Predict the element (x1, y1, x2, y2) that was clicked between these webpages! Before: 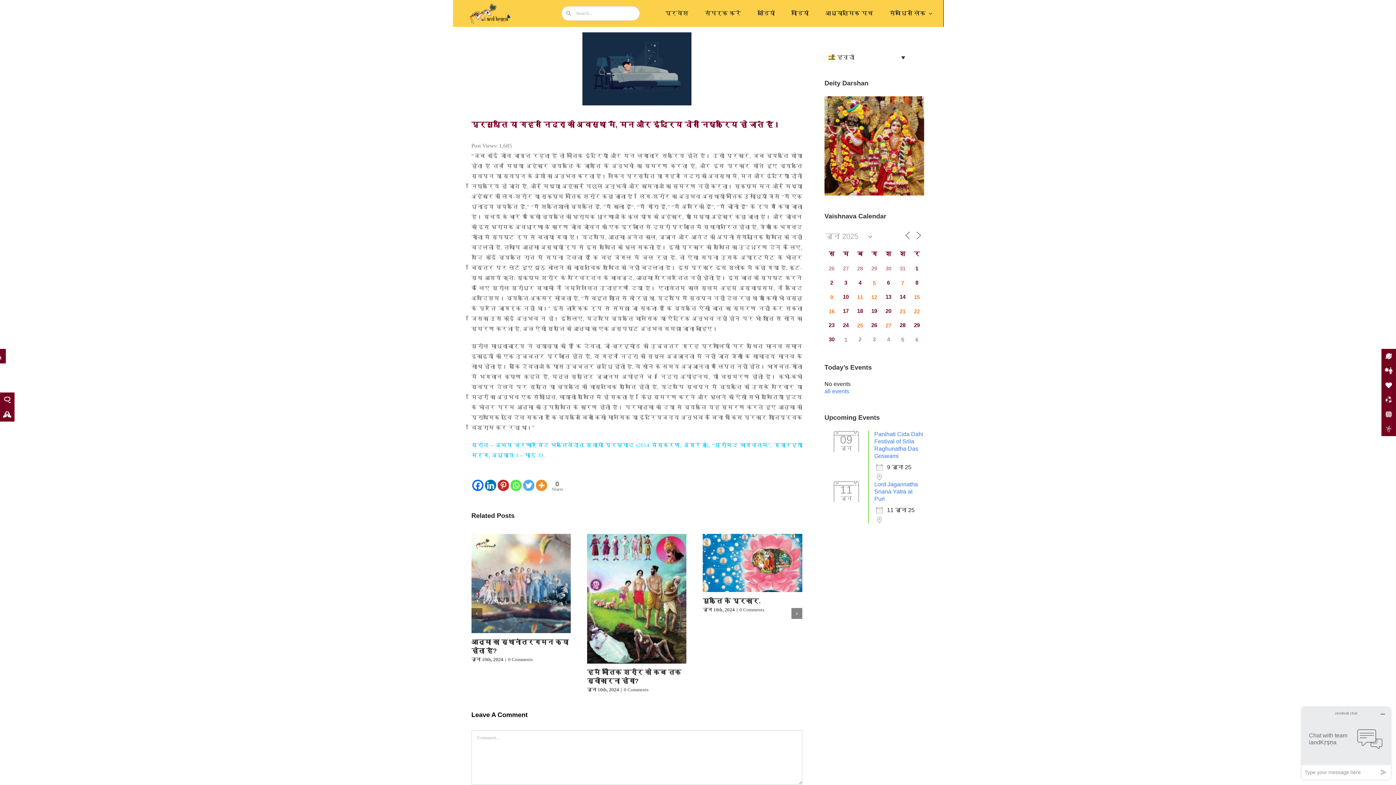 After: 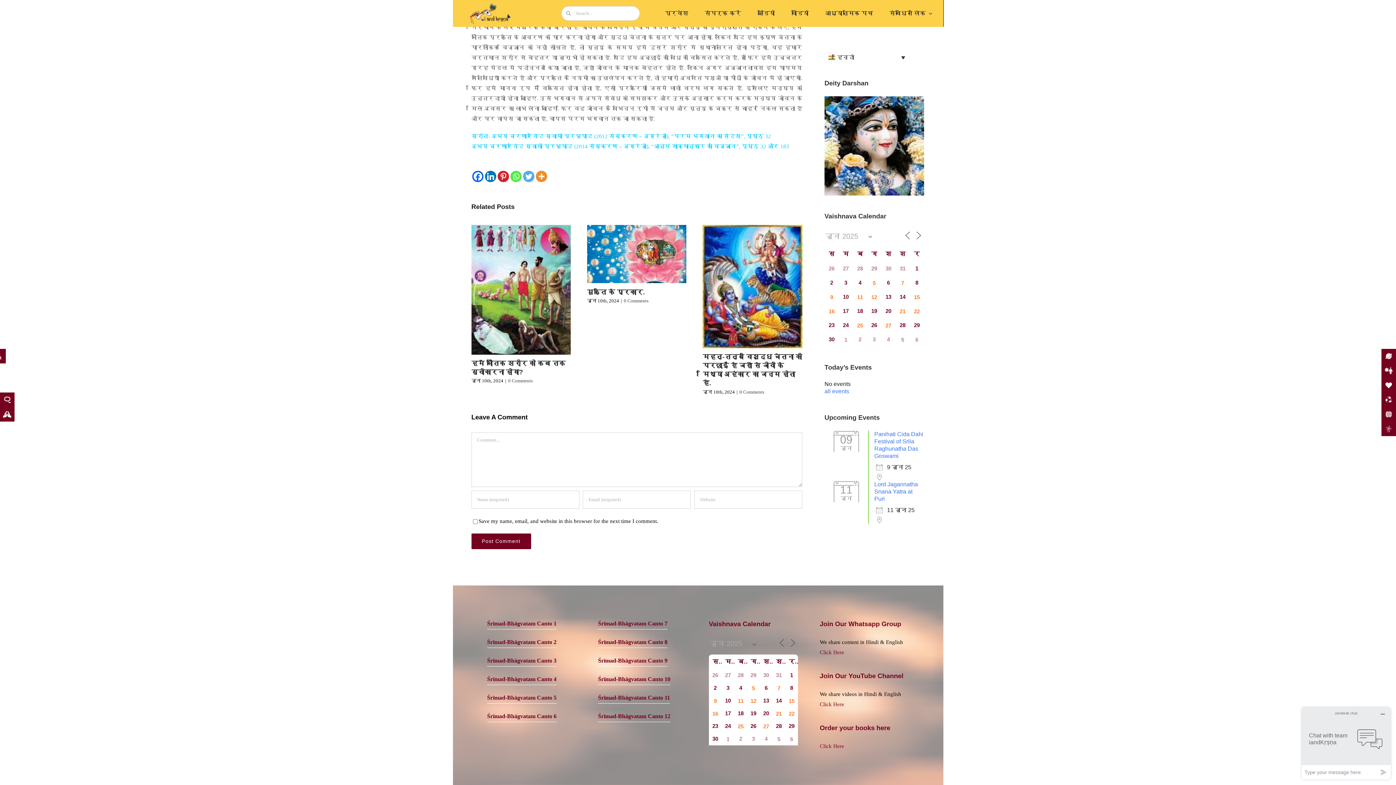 Action: label: 0 Comments bbox: (508, 657, 532, 662)